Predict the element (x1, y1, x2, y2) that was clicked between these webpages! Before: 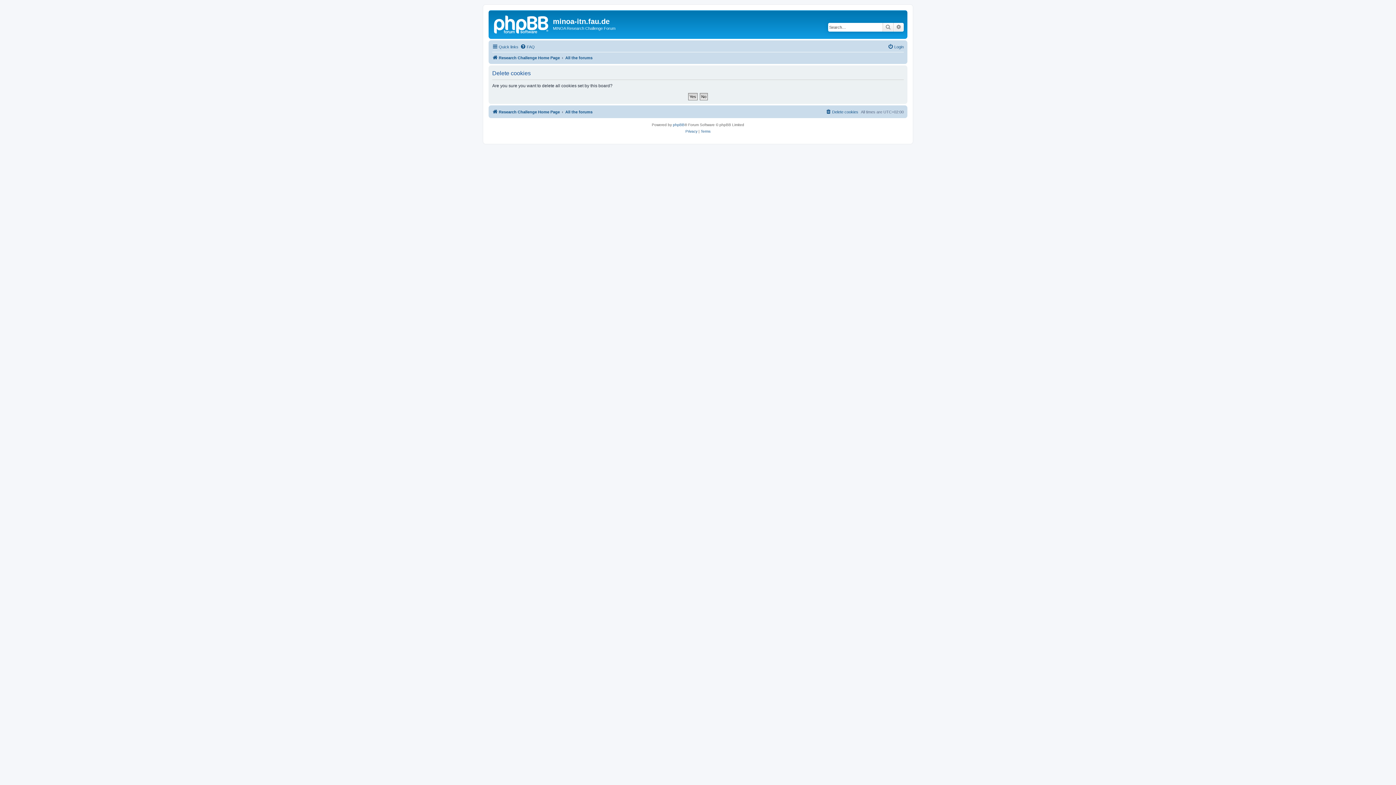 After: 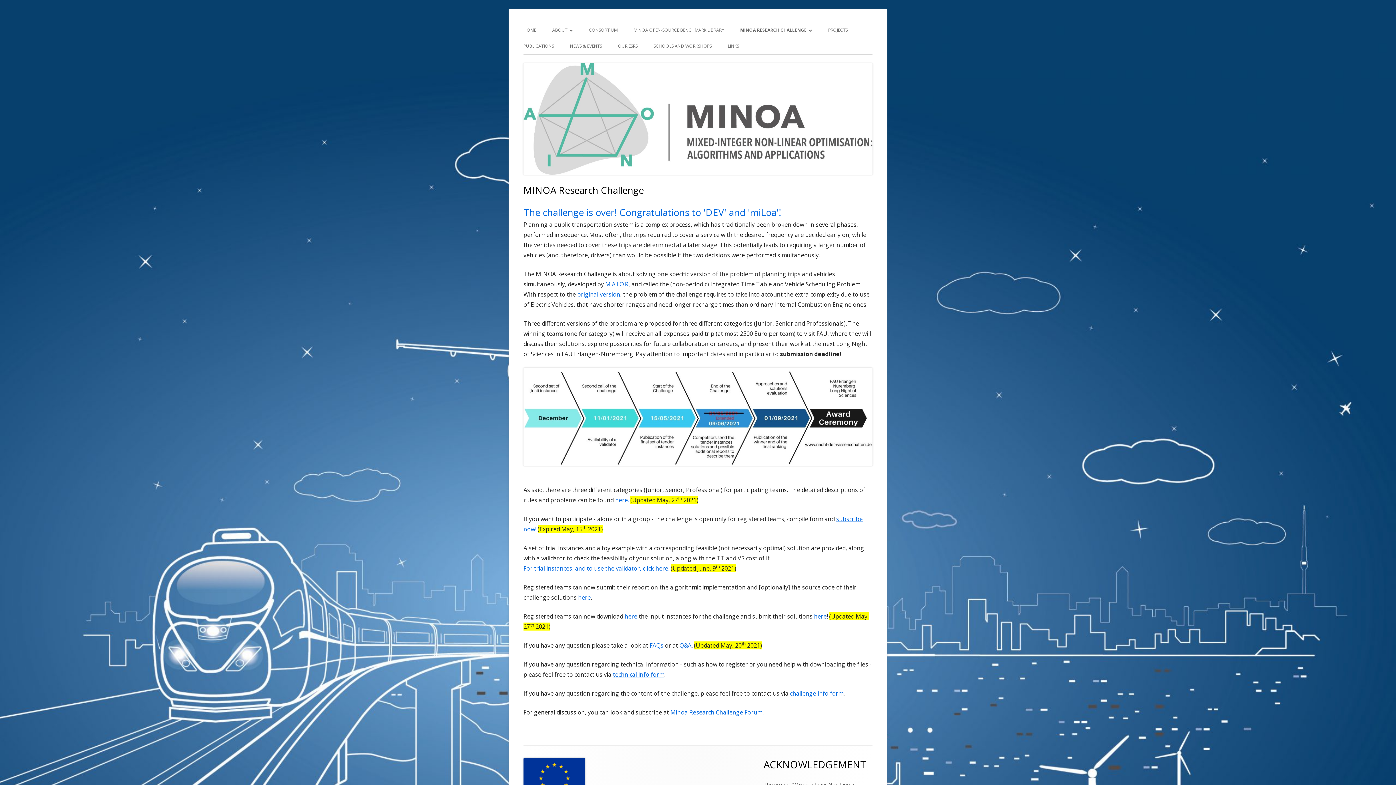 Action: bbox: (492, 53, 560, 62) label: Research Challenge Home Page